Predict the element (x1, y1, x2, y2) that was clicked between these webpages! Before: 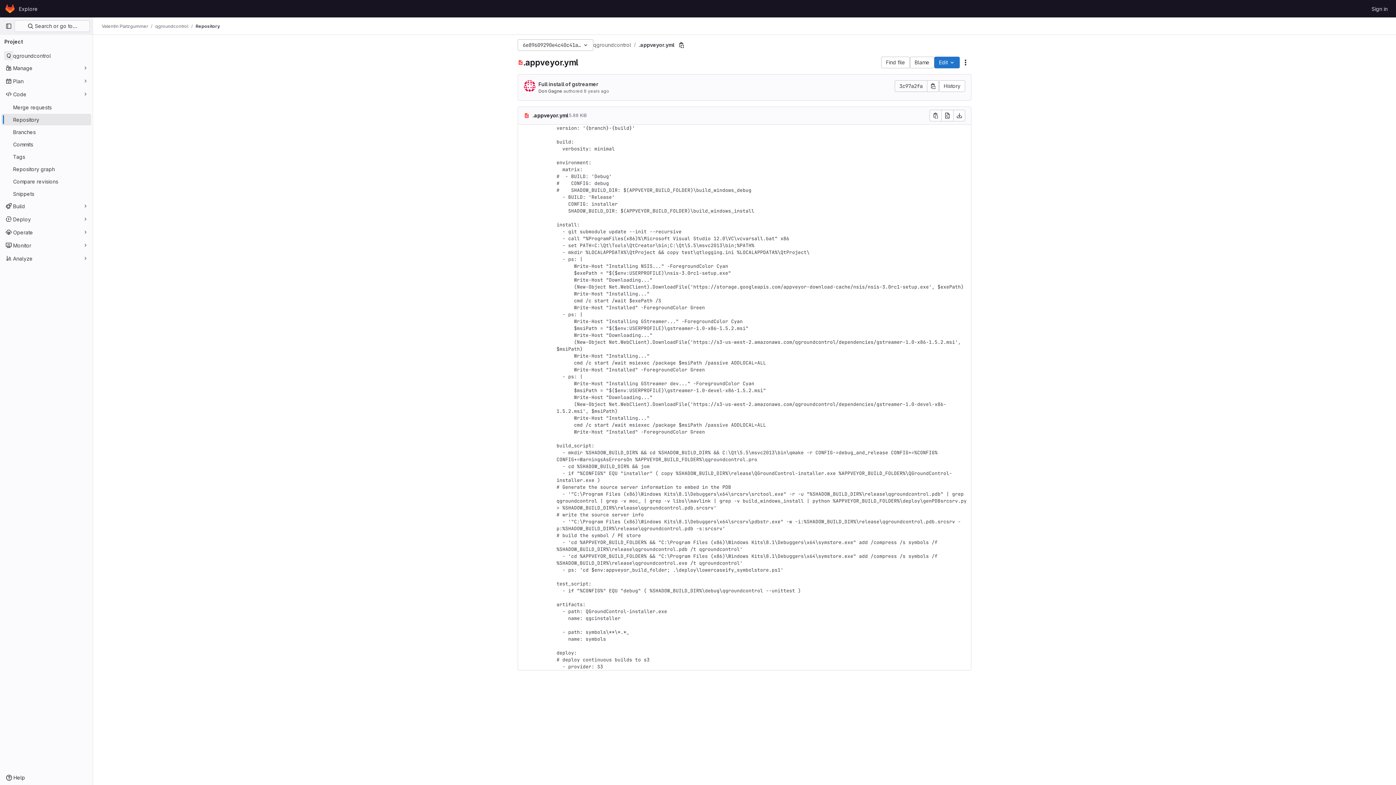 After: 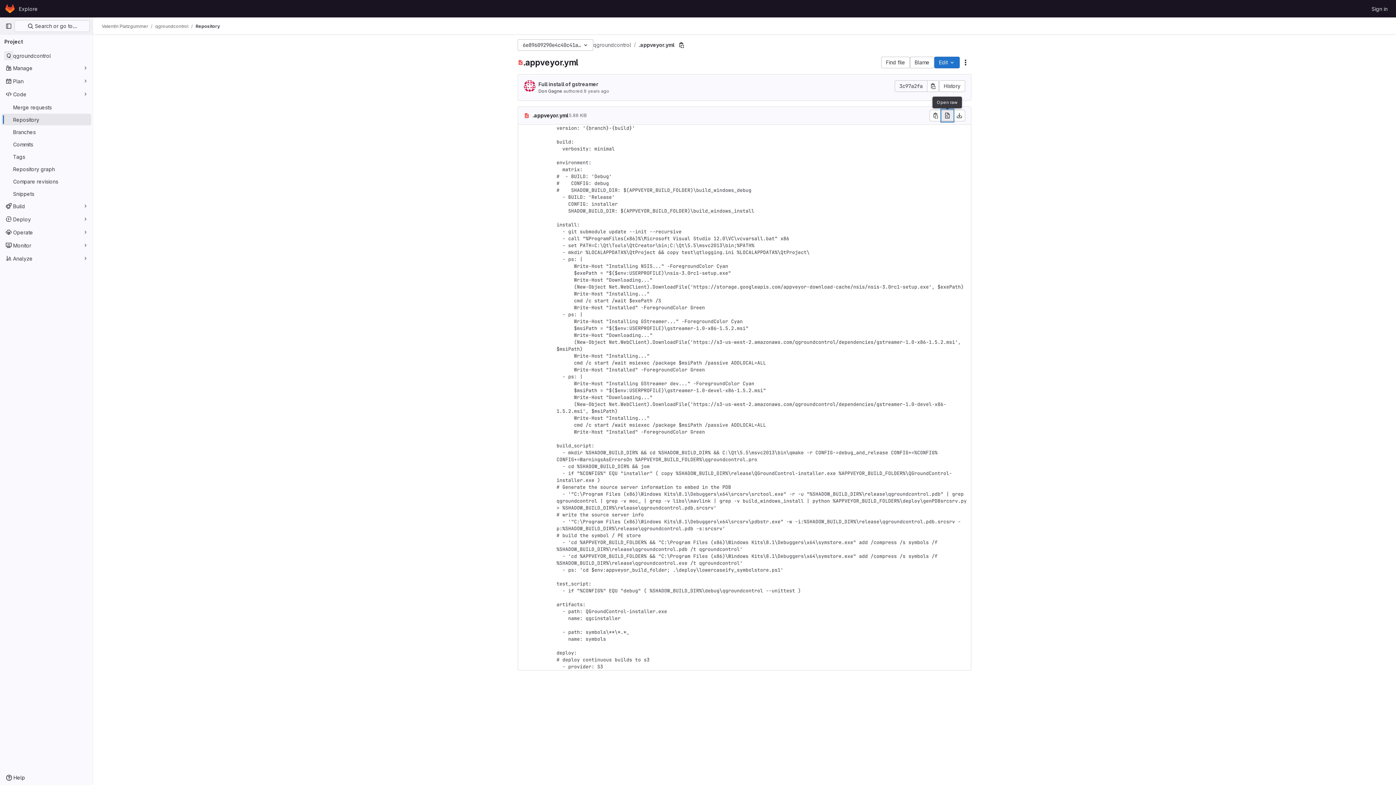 Action: bbox: (941, 109, 953, 121) label: Open raw